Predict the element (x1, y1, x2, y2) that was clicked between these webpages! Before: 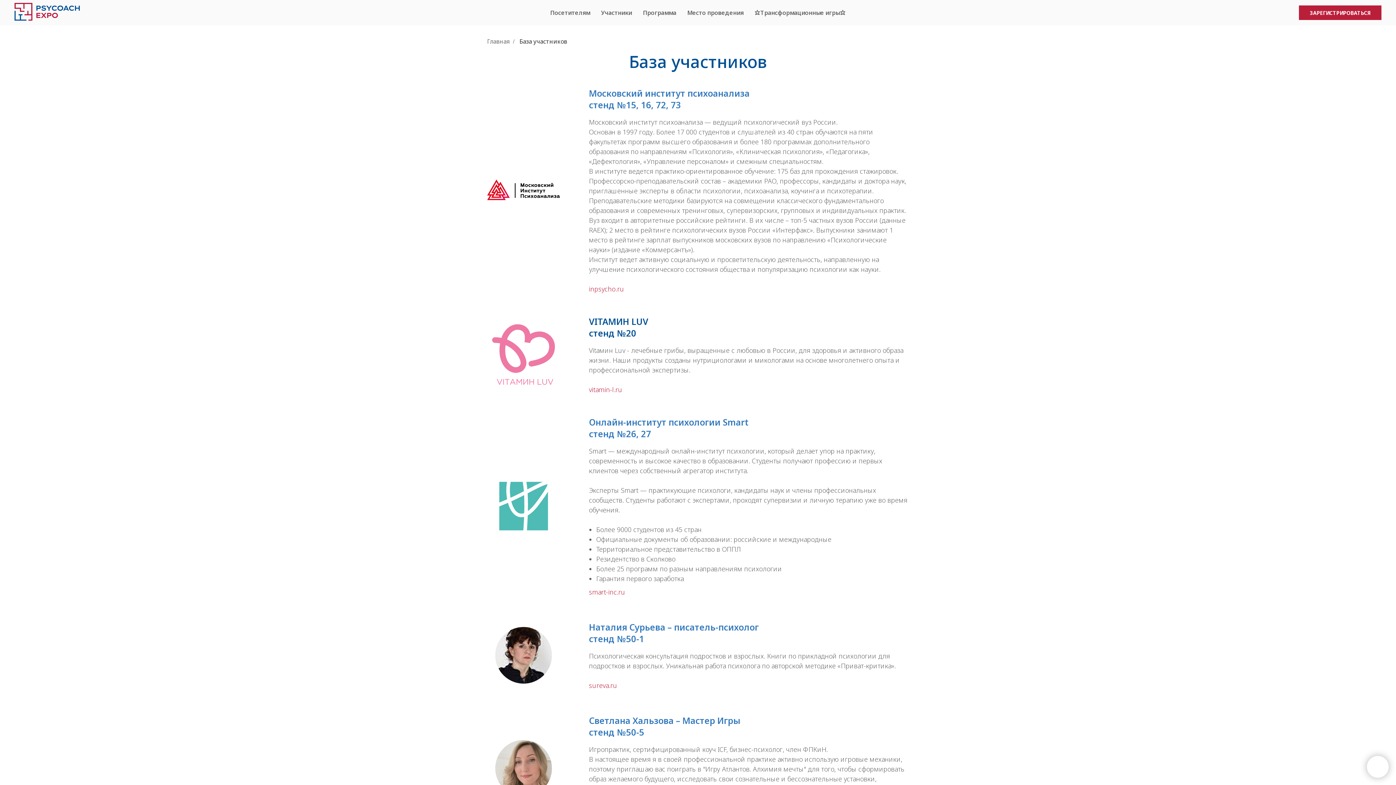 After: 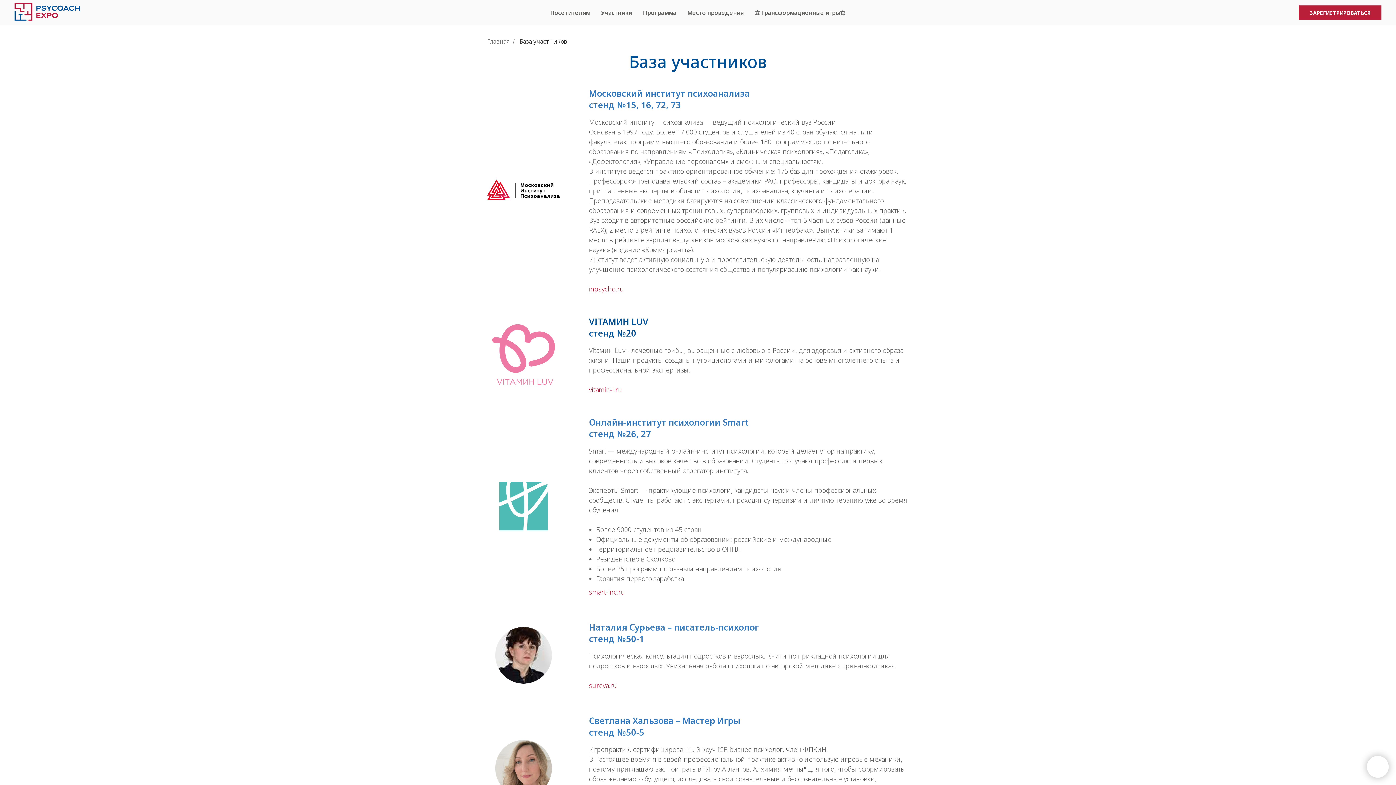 Action: bbox: (589, 588, 625, 596) label: smart-inc.ru